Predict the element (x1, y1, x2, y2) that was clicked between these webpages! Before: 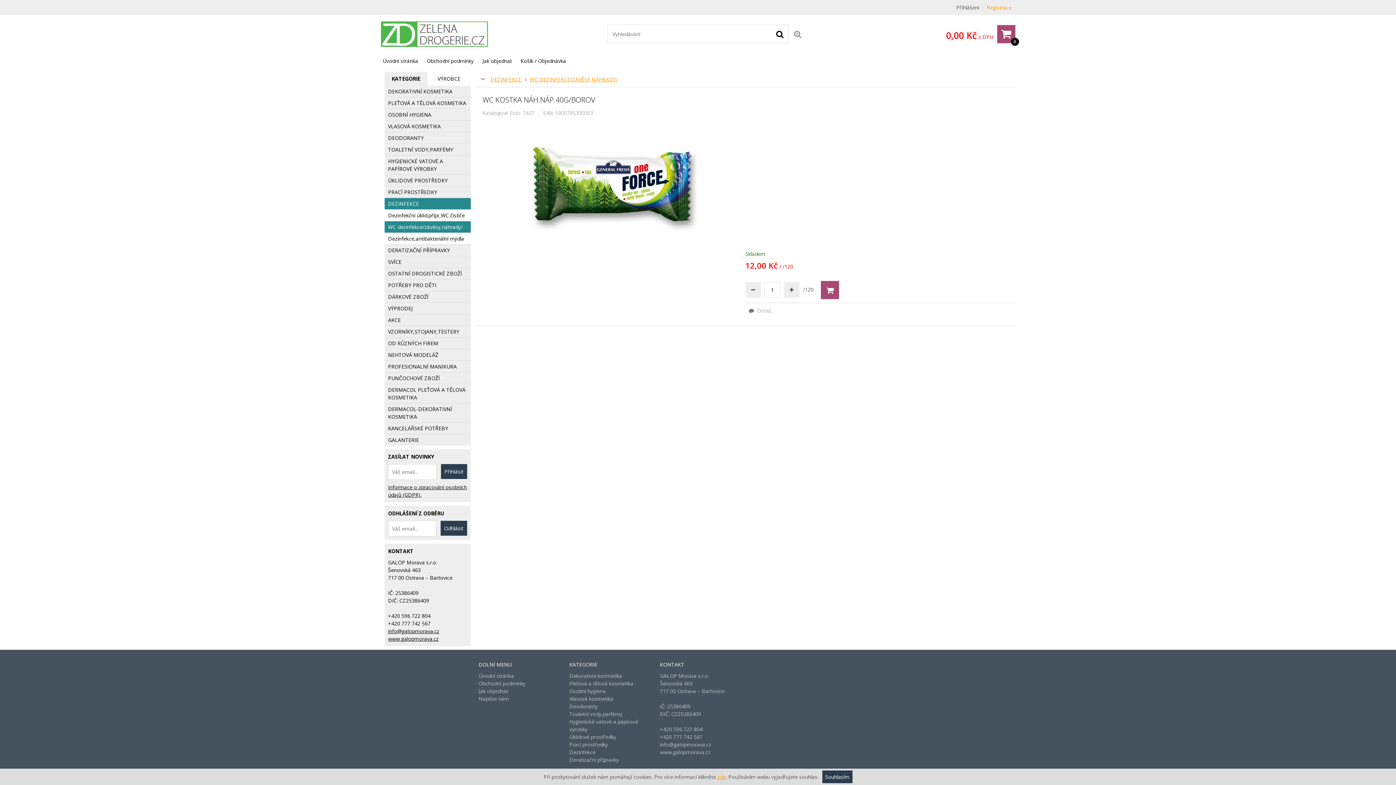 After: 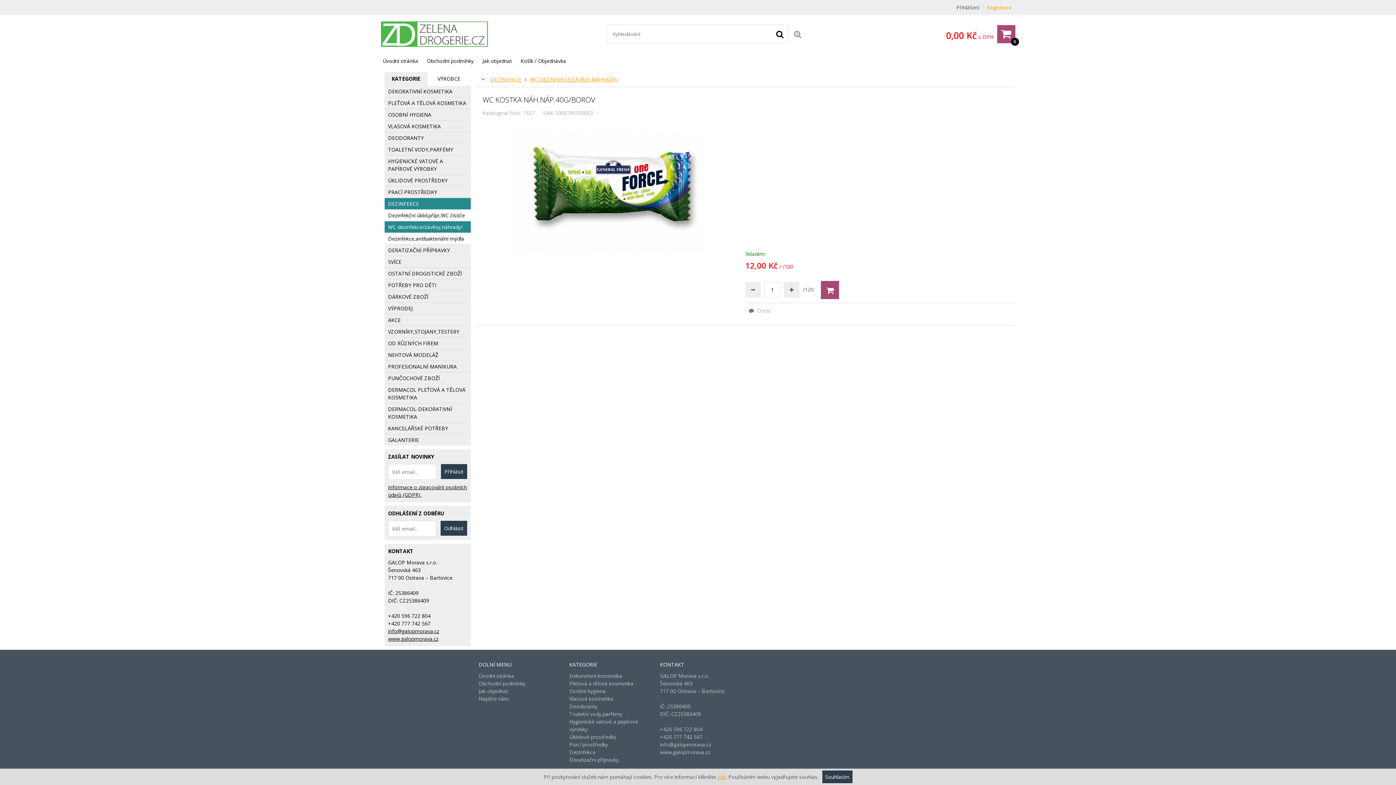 Action: label: KATEGORIE bbox: (384, 72, 427, 85)